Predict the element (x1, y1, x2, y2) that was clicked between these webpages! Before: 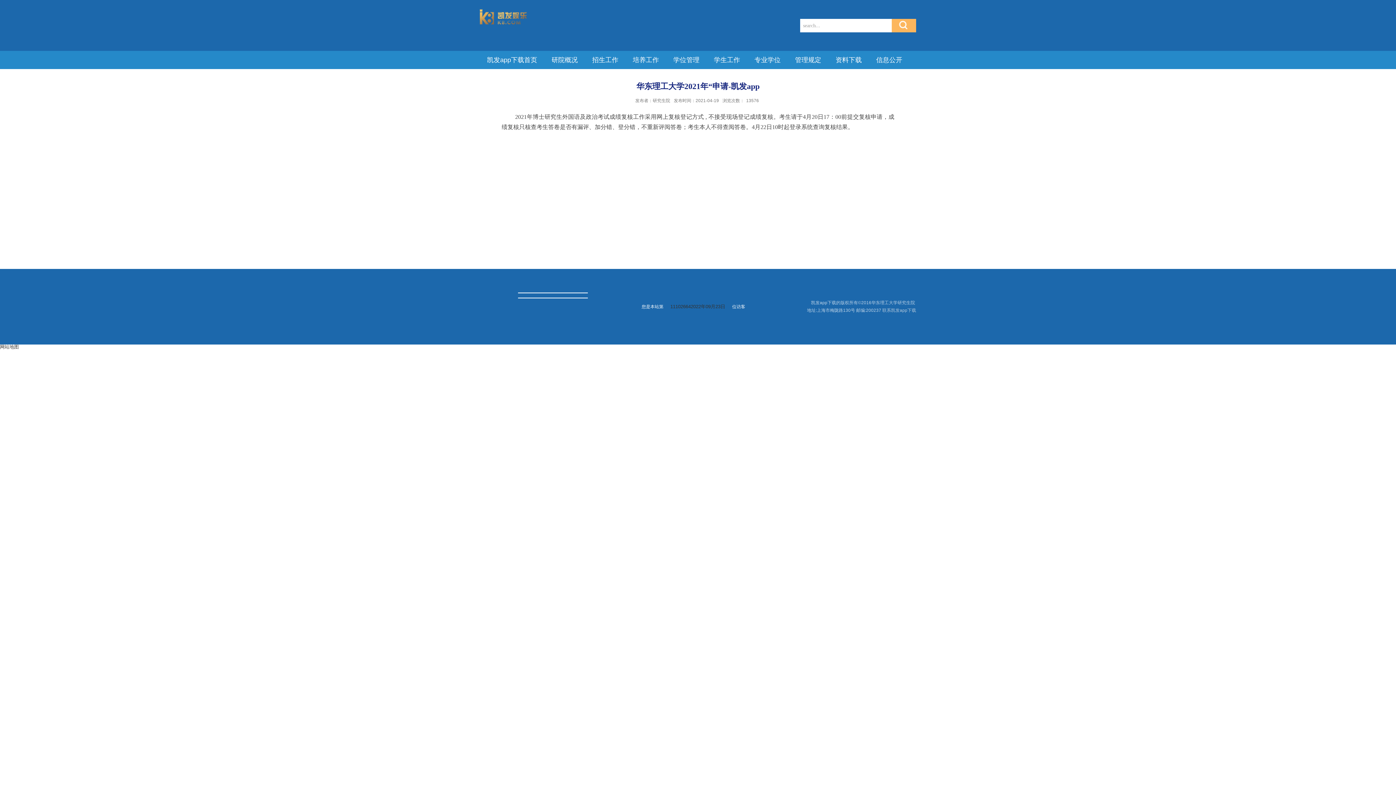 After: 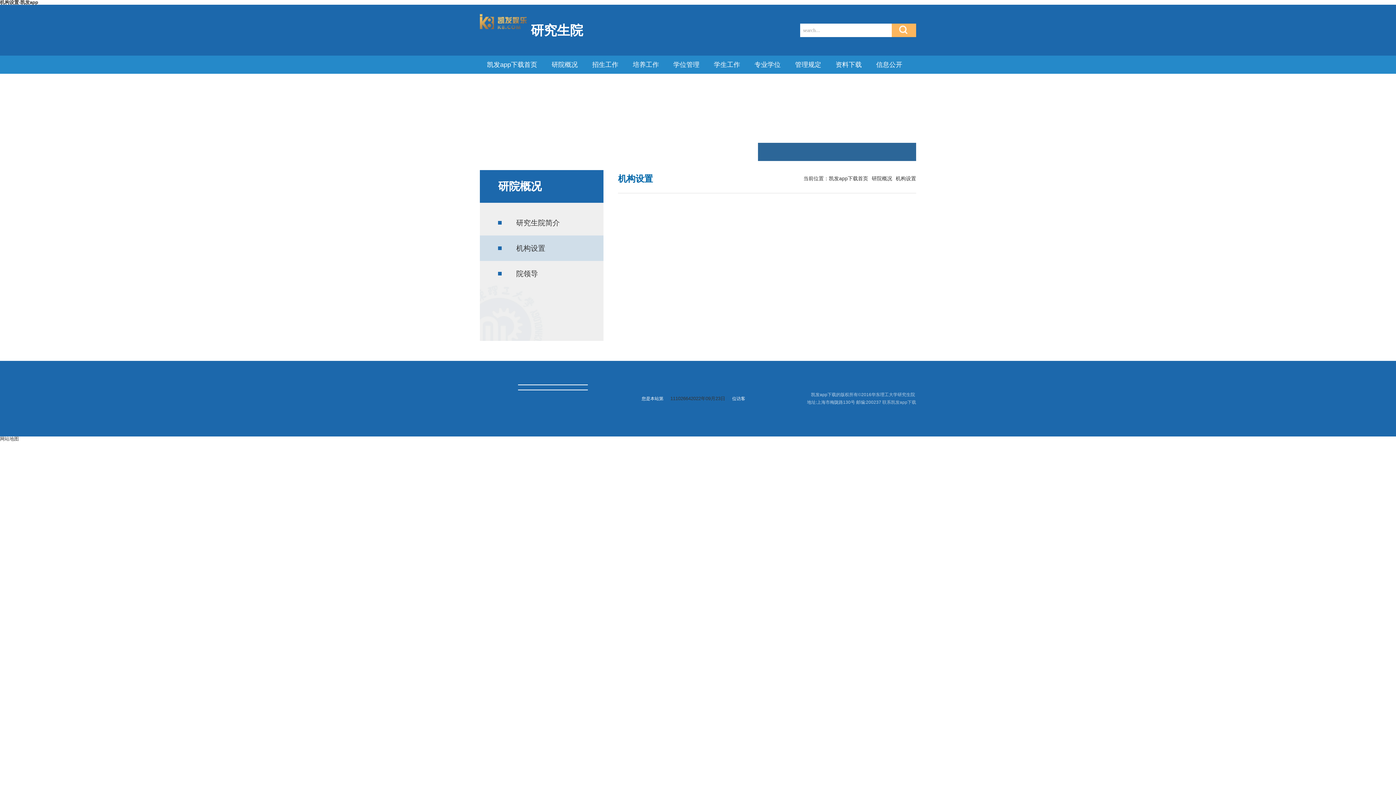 Action: bbox: (882, 308, 916, 313) label: 联系凯发app下载